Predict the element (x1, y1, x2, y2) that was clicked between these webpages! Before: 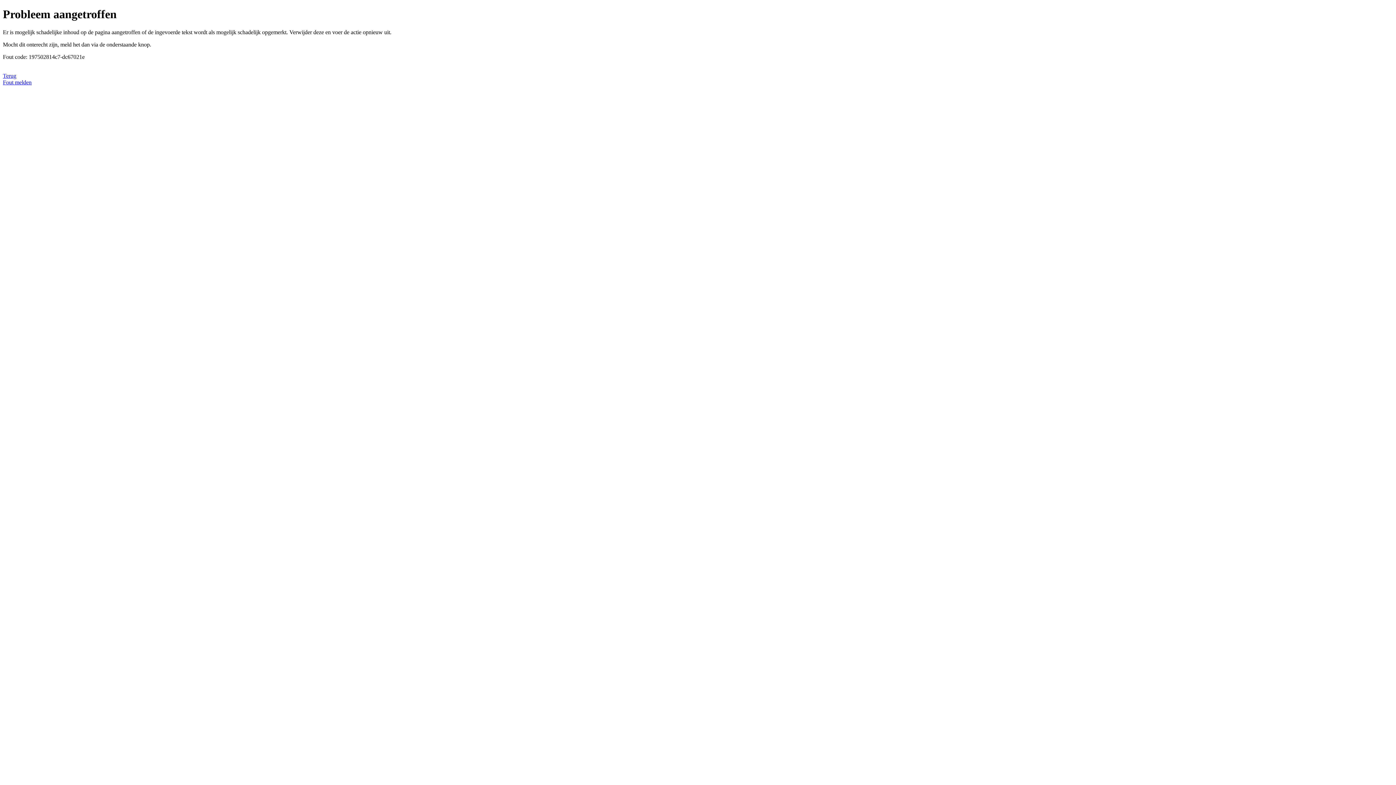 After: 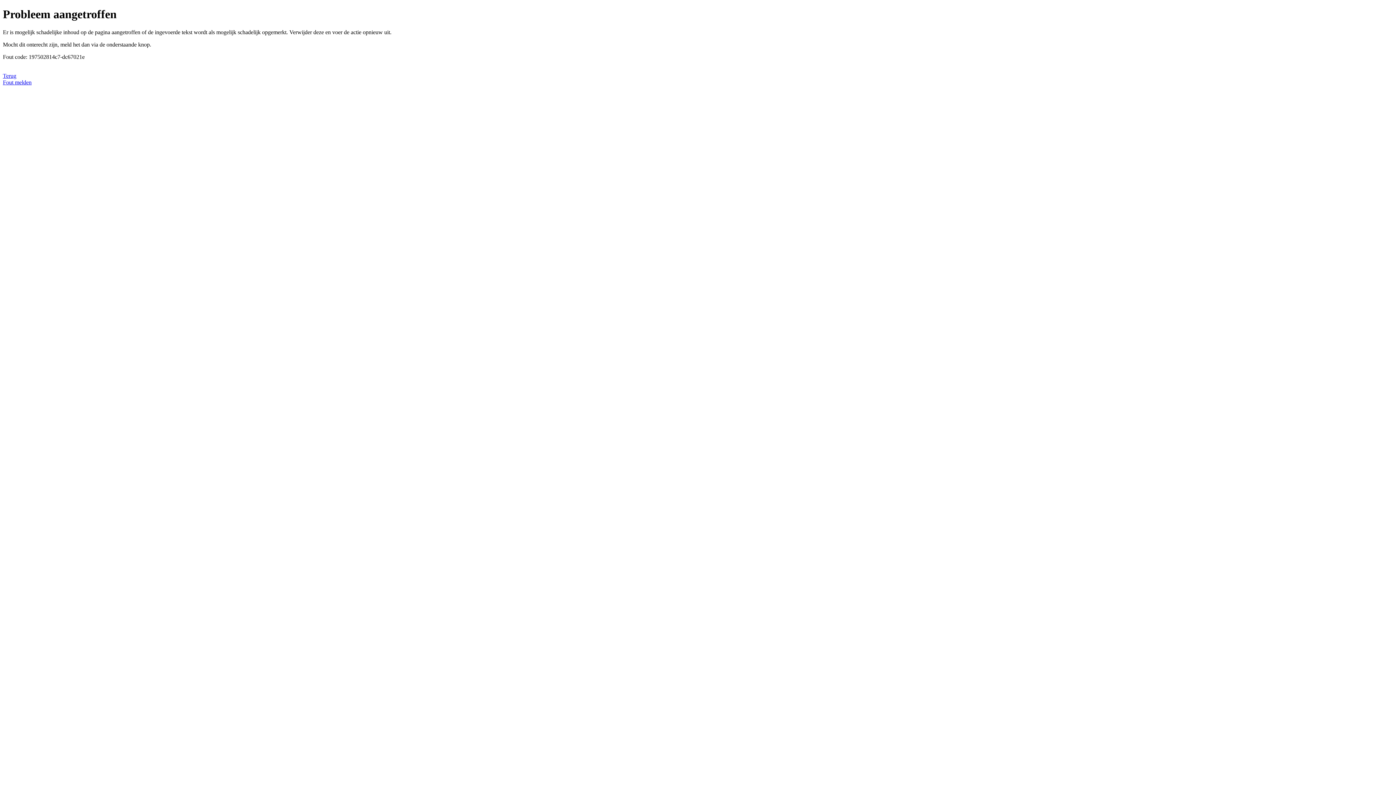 Action: bbox: (2, 79, 31, 85) label: Fout melden